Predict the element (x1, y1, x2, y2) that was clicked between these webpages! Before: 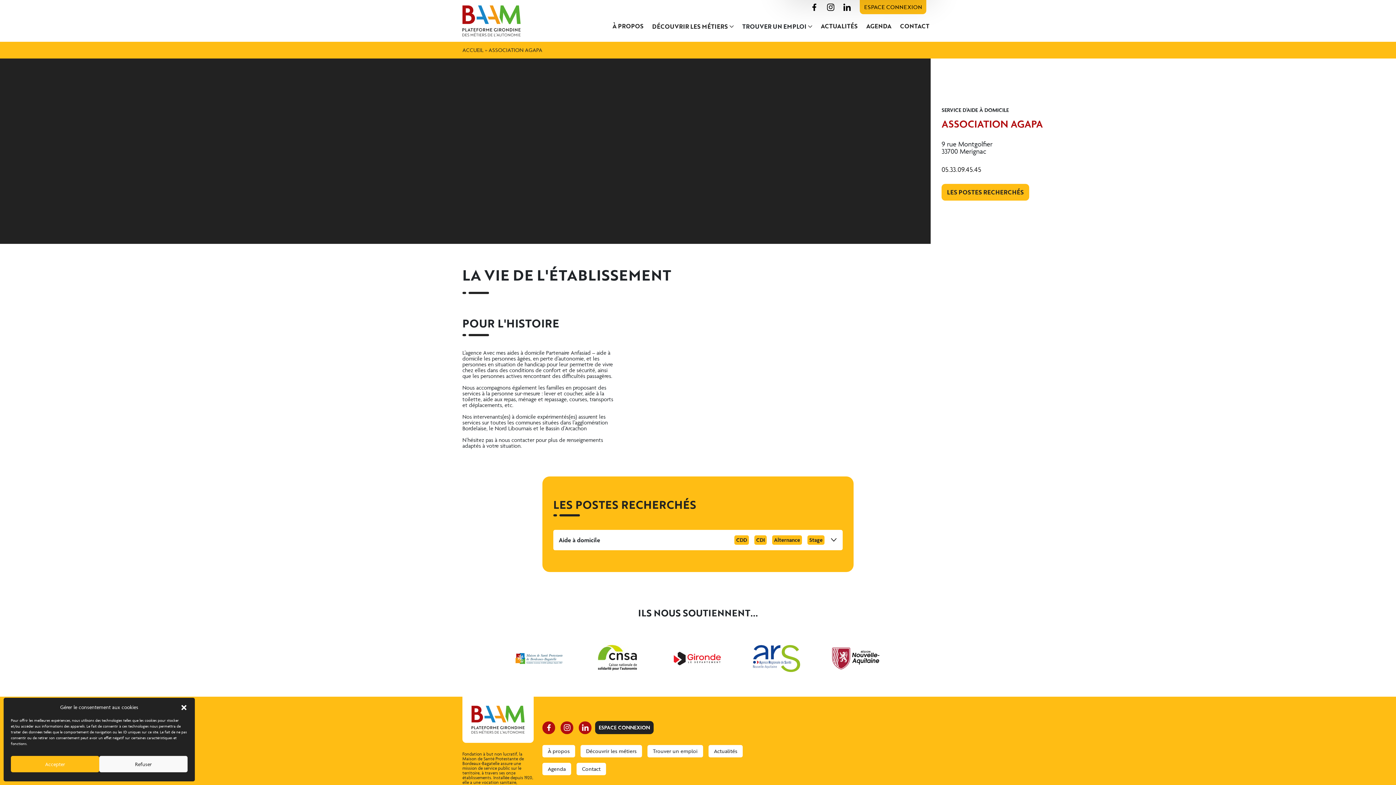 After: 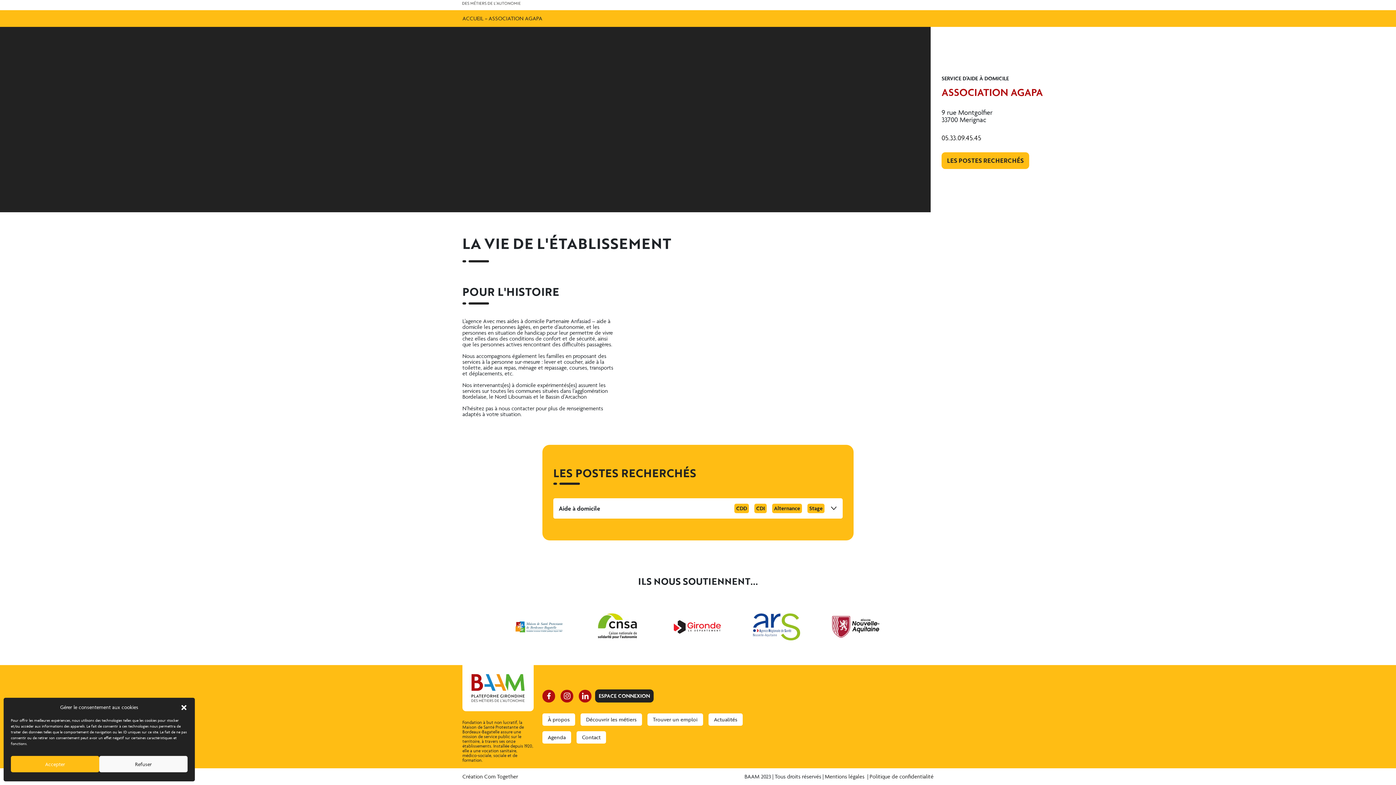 Action: label: LES POSTES RECHERCHÉS bbox: (941, 183, 1029, 200)